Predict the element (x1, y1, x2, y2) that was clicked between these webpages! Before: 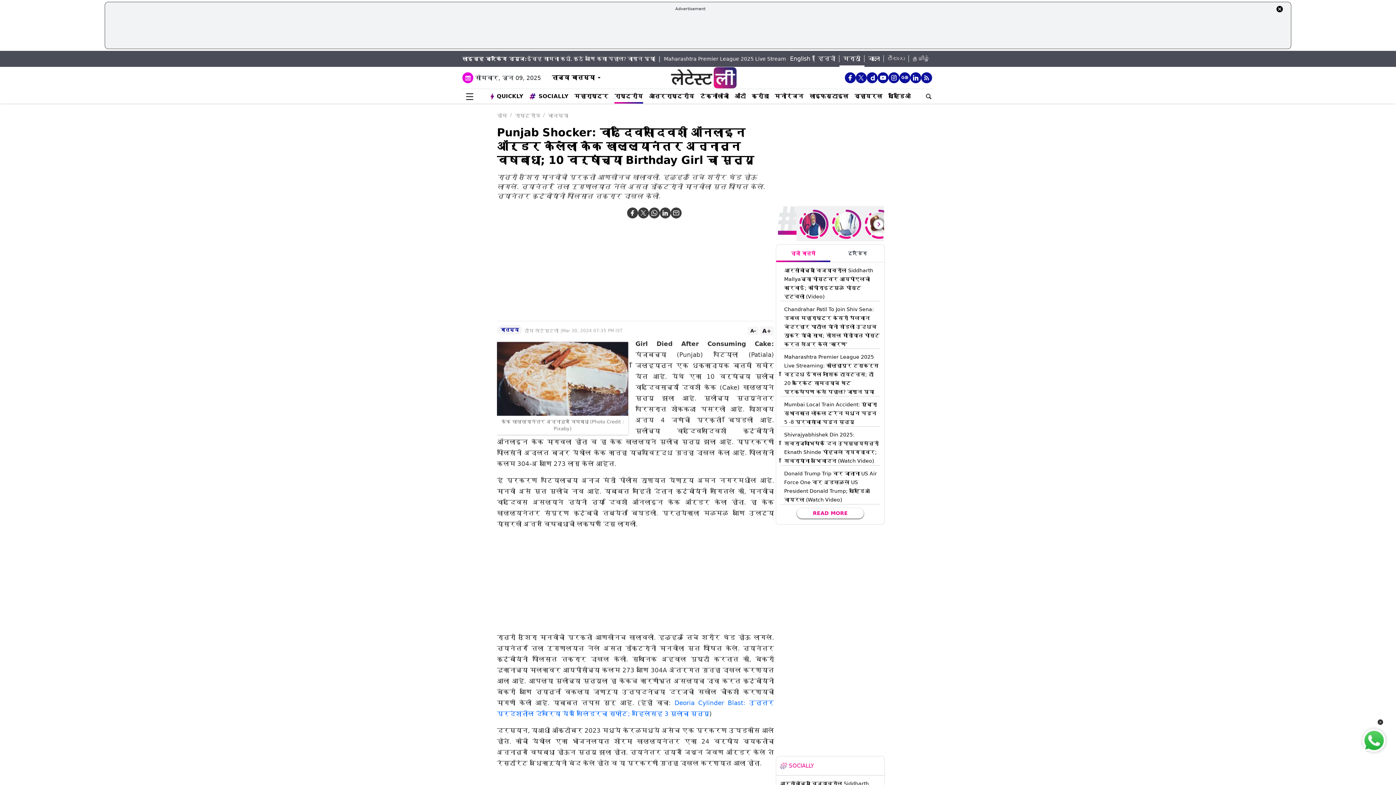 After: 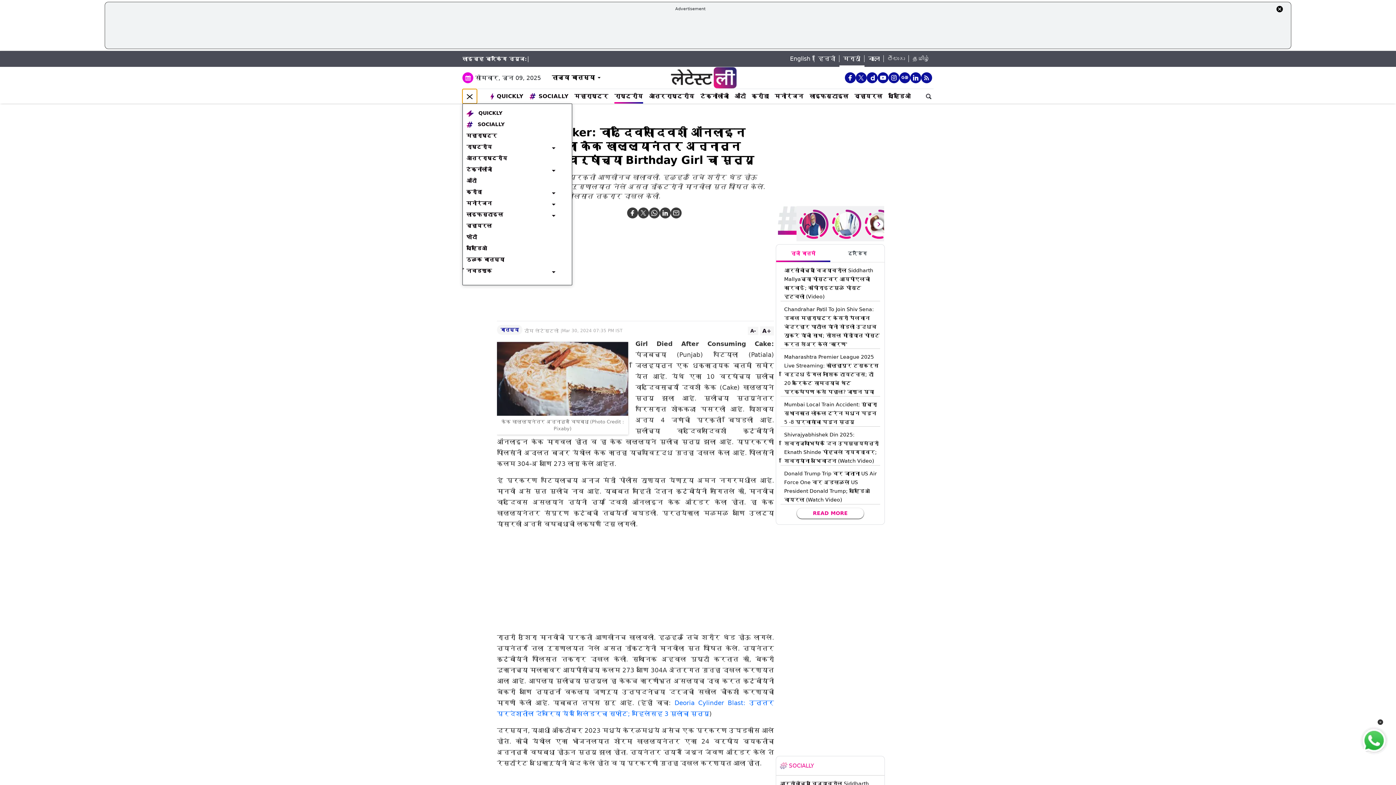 Action: label: menu-icon bbox: (462, 89, 477, 103)